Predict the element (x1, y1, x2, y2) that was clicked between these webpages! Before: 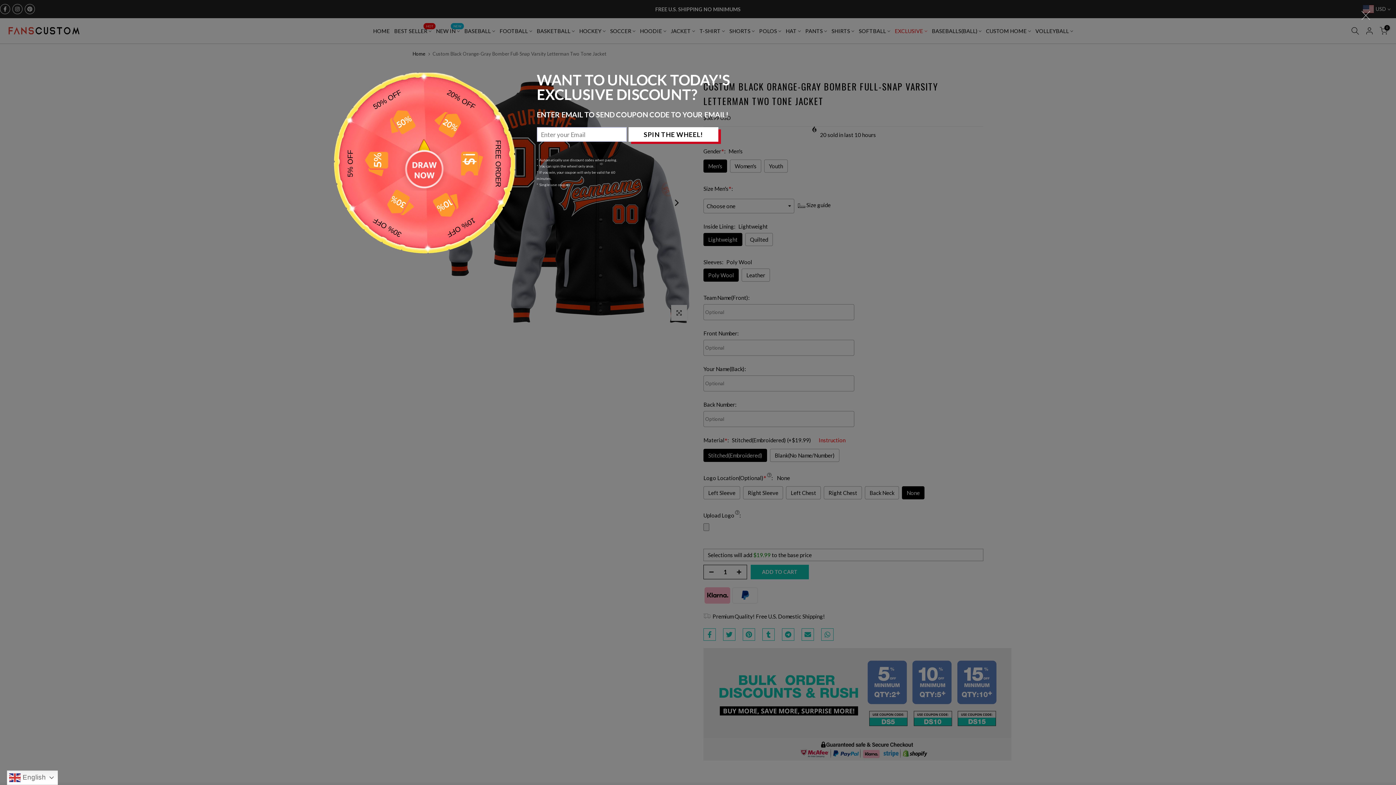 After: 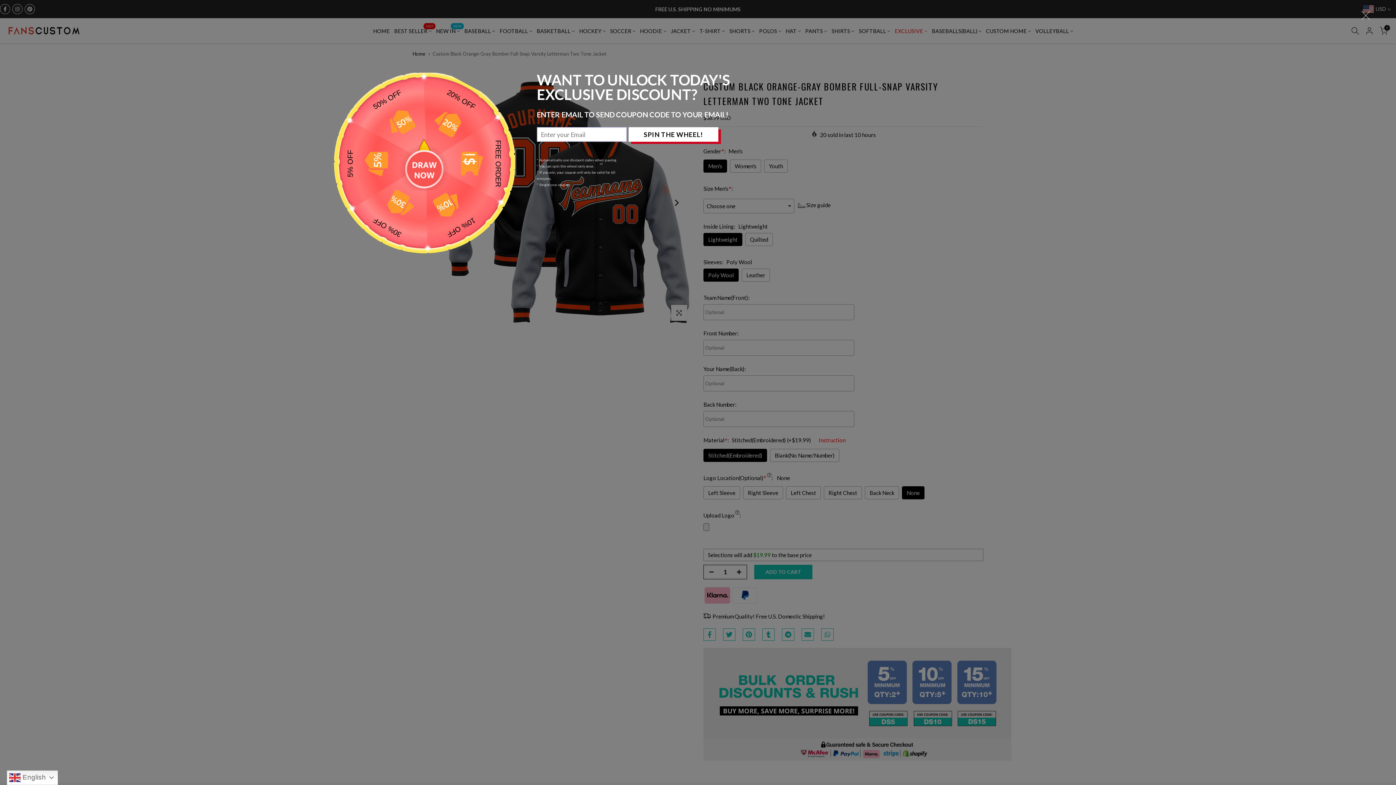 Action: bbox: (628, 127, 718, 141) label: SPIN THE WHEEL!